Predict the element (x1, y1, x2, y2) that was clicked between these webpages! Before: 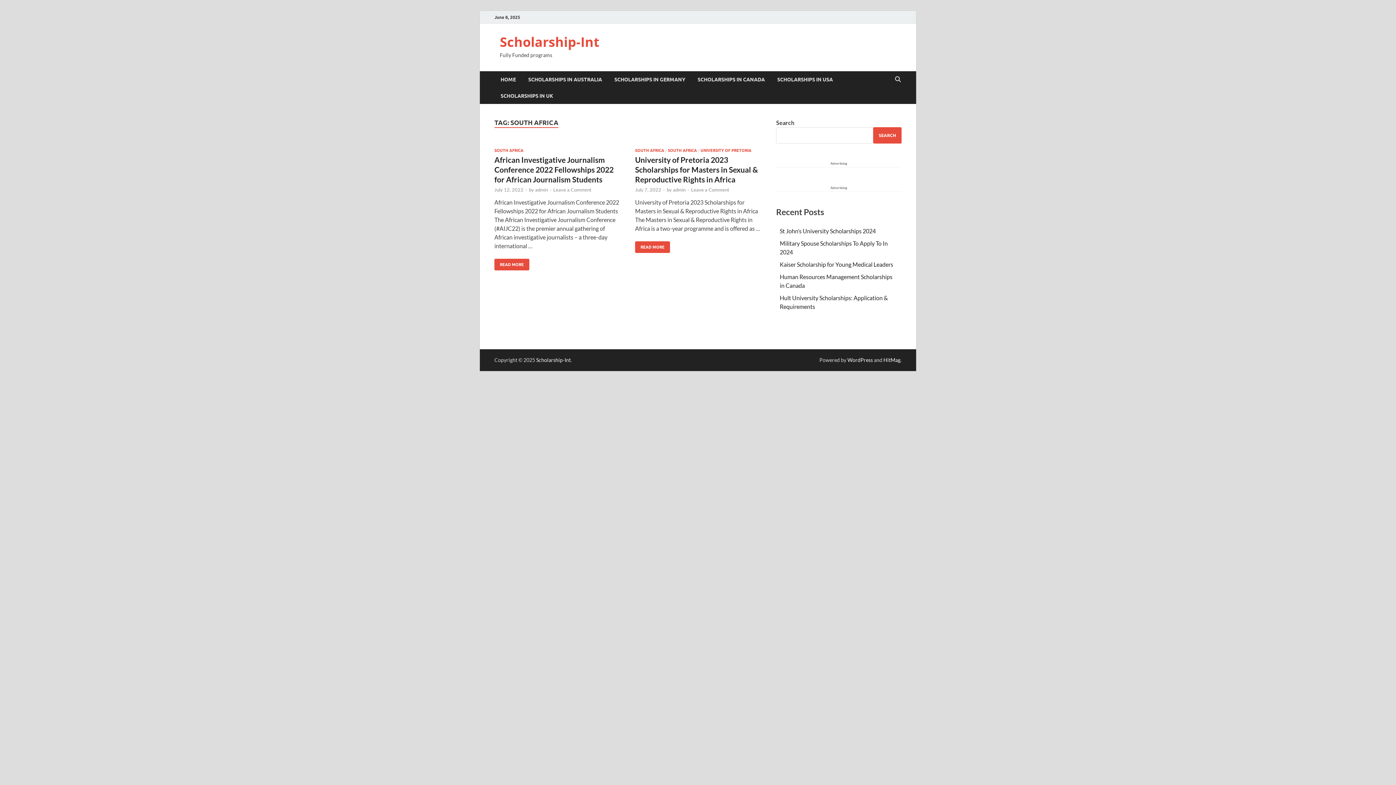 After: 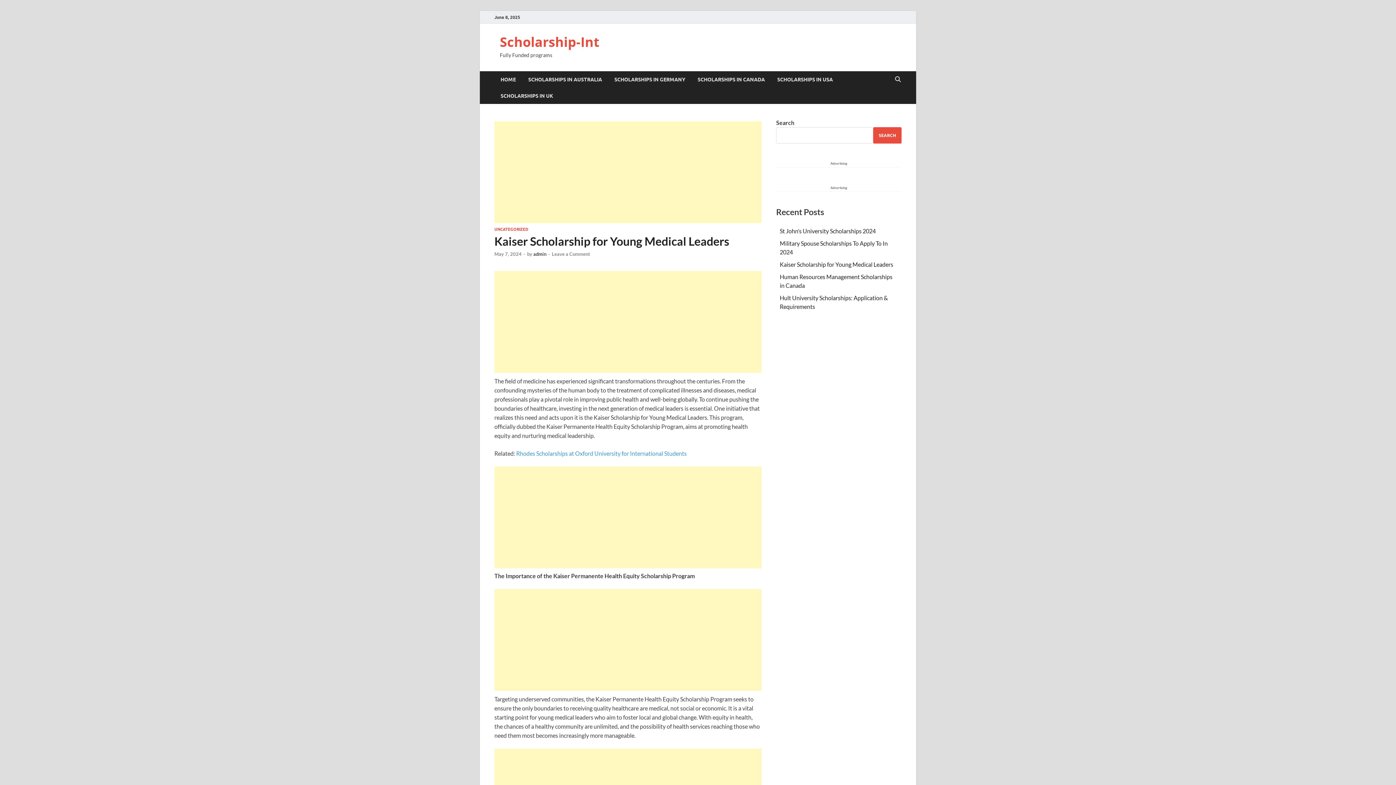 Action: label: Kaiser Scholarship for Young Medical Leaders bbox: (780, 260, 893, 267)